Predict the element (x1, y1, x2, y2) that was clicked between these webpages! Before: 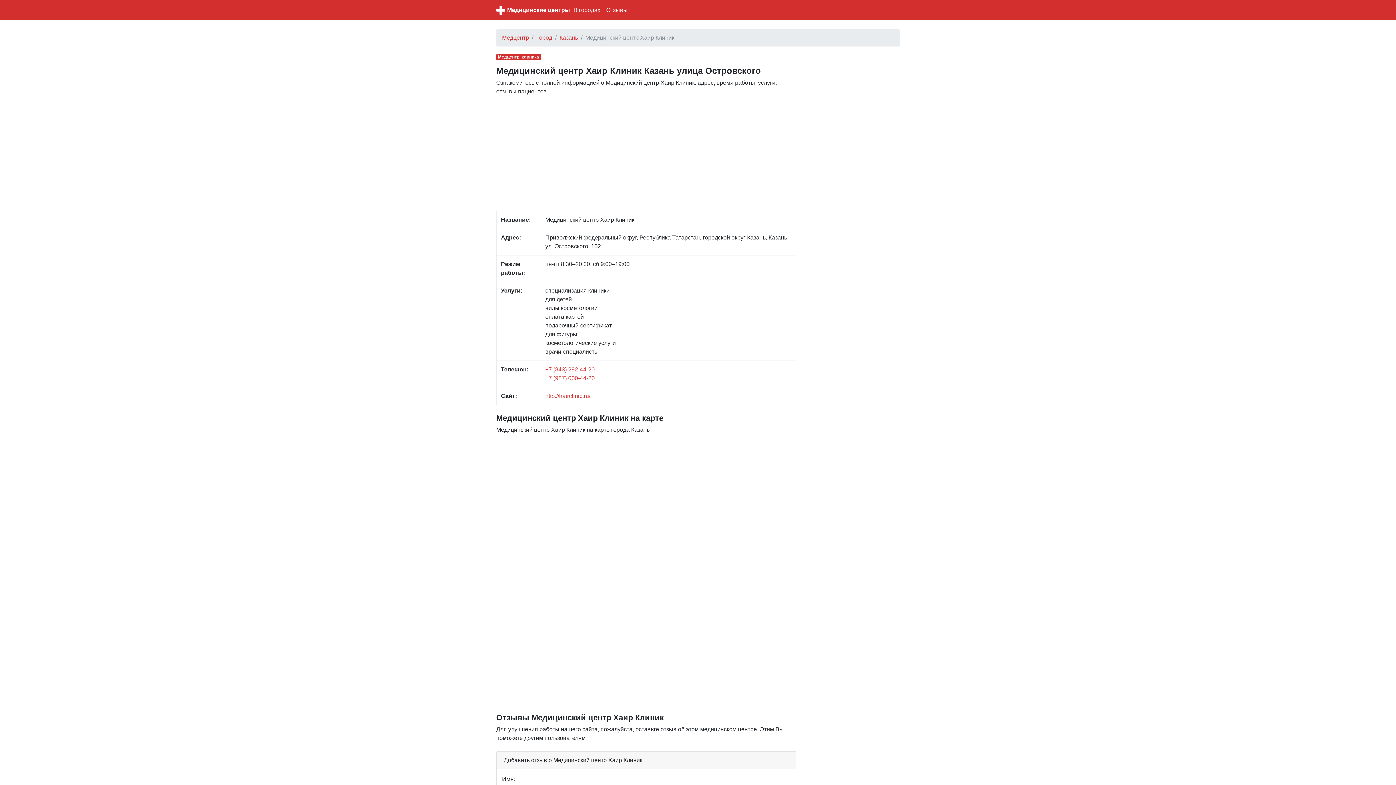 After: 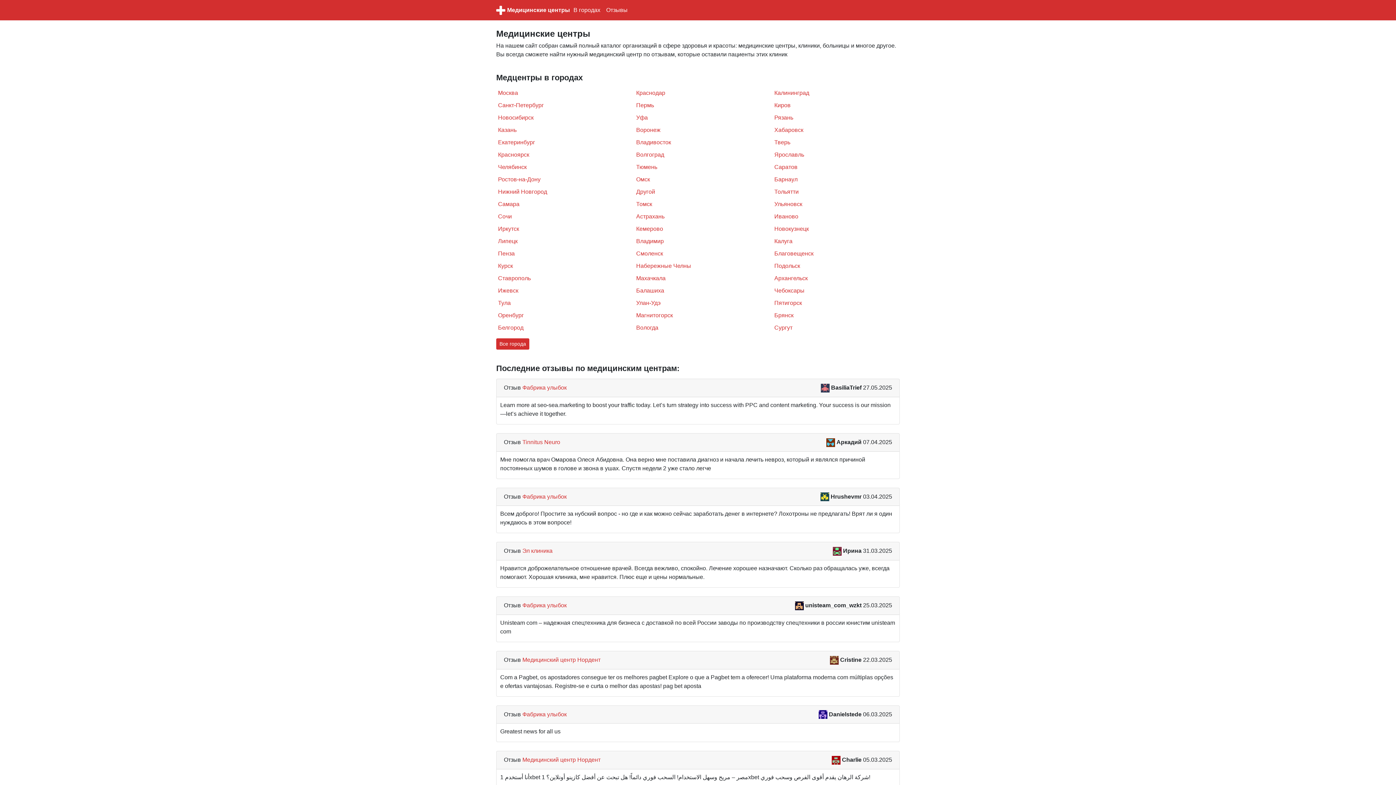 Action: bbox: (507, 6, 570, 13) label: Медицинские центры